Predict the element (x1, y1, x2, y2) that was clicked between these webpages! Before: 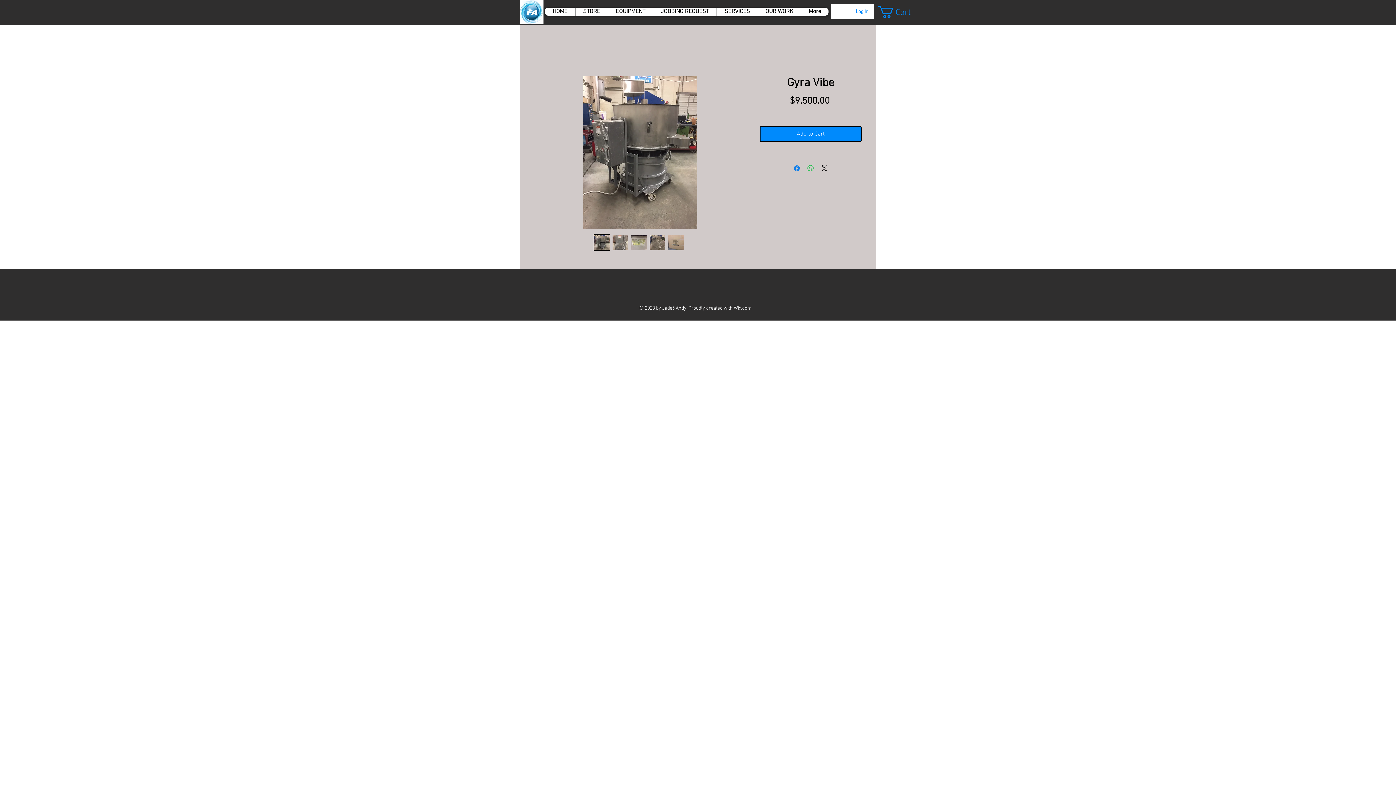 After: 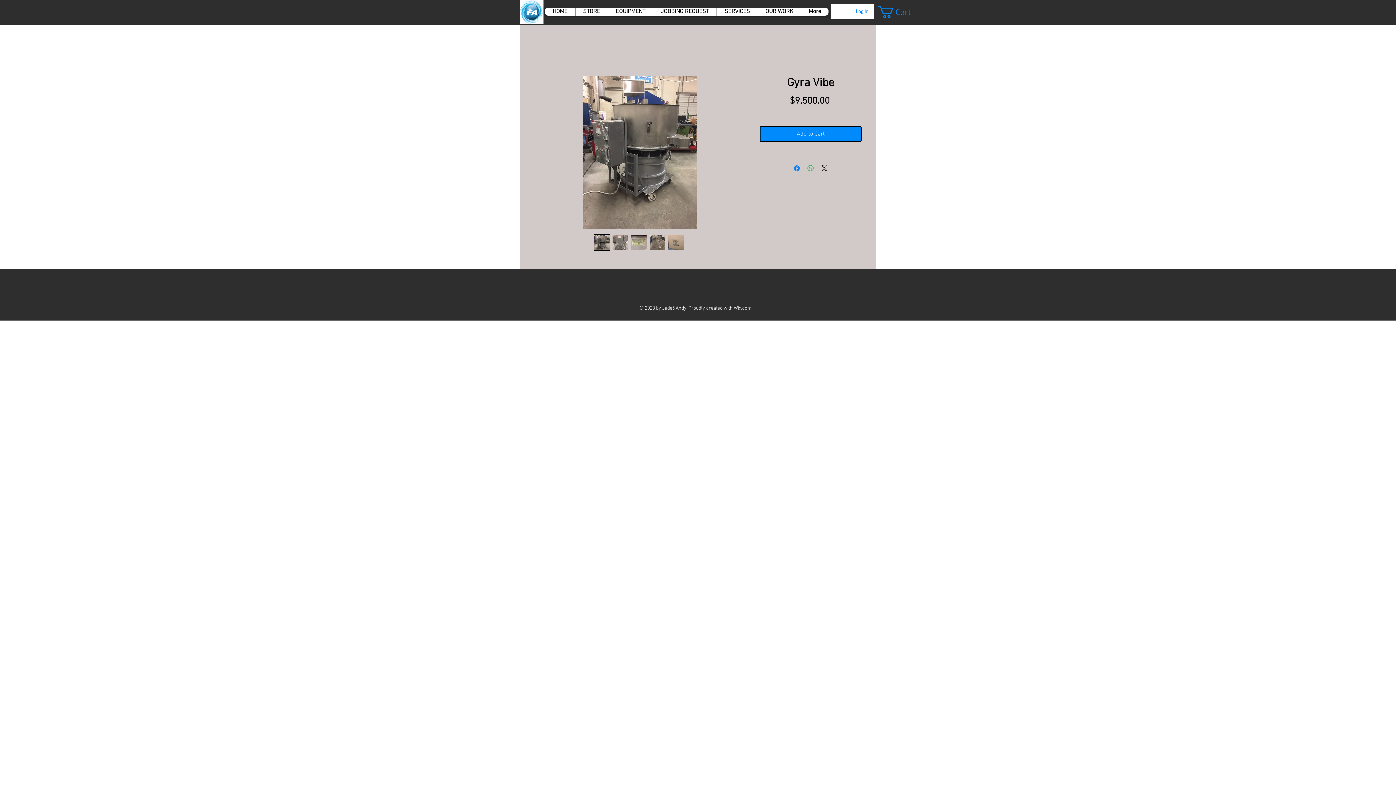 Action: bbox: (649, 234, 665, 250)